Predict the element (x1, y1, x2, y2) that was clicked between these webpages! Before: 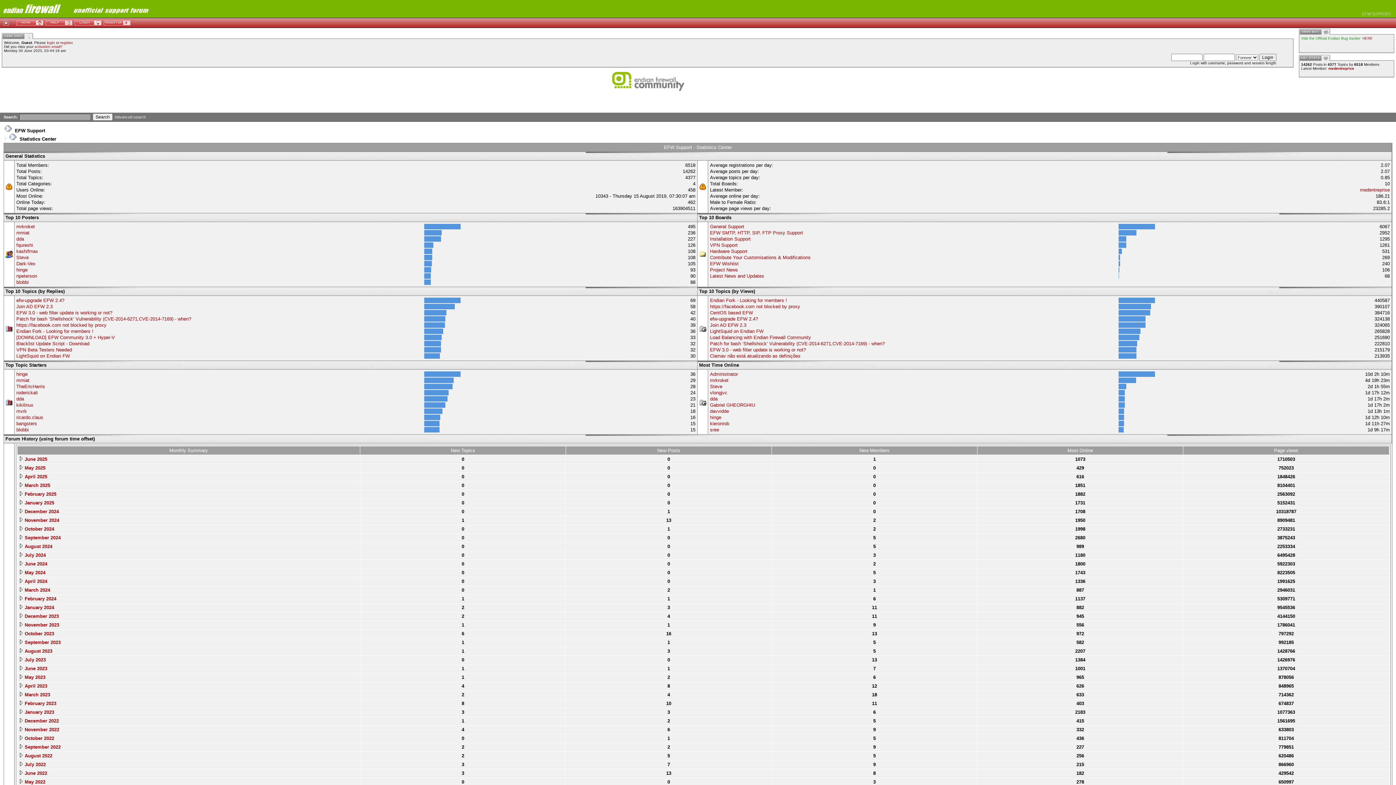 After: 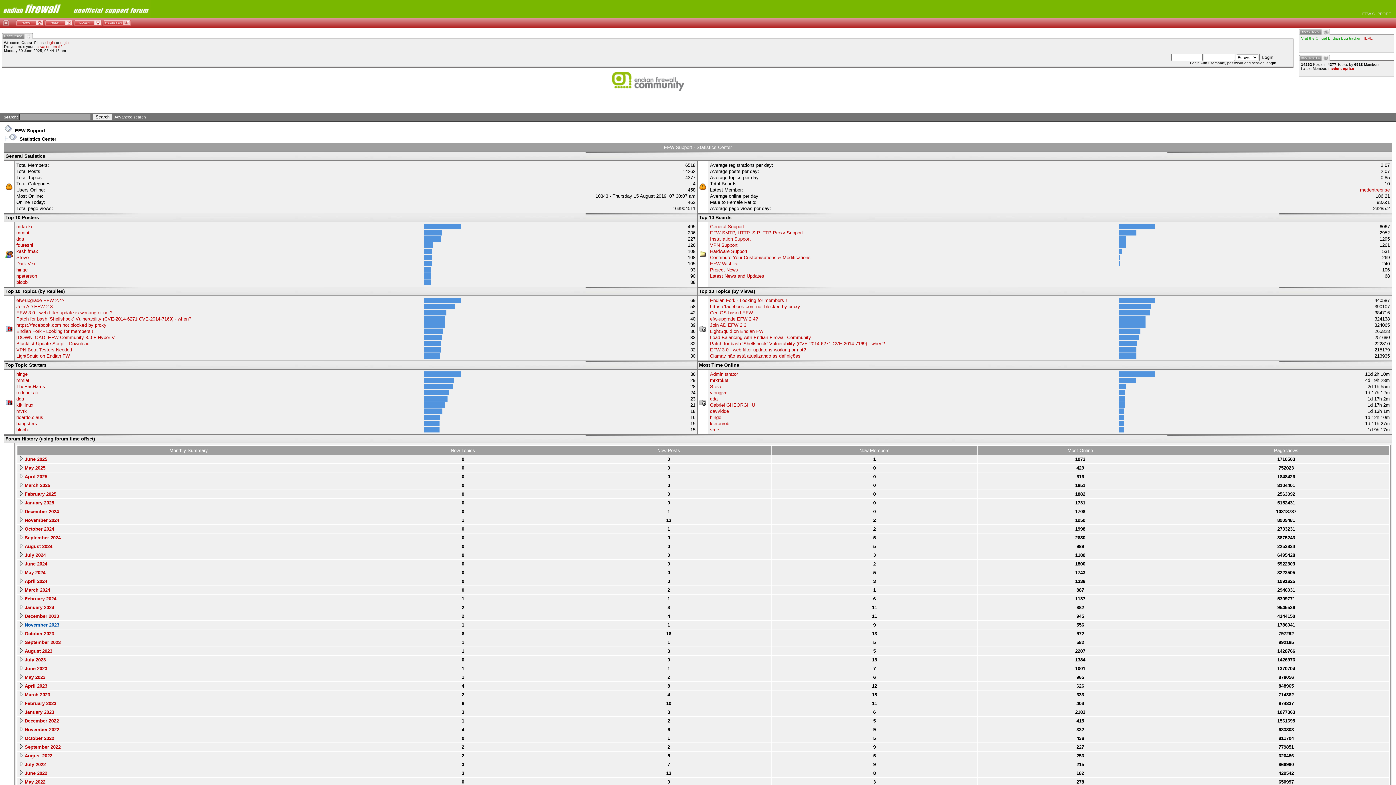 Action: label:  November 2023 bbox: (18, 622, 59, 628)